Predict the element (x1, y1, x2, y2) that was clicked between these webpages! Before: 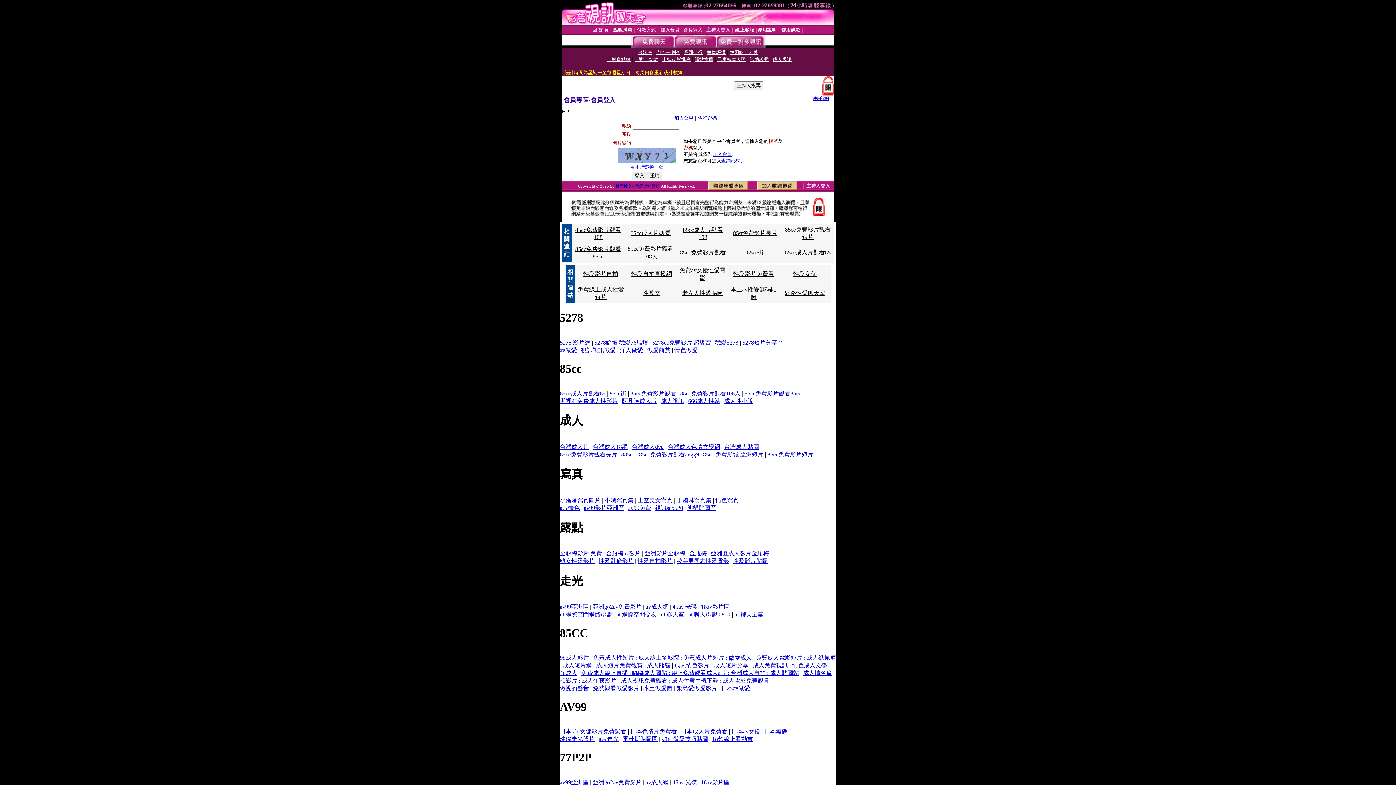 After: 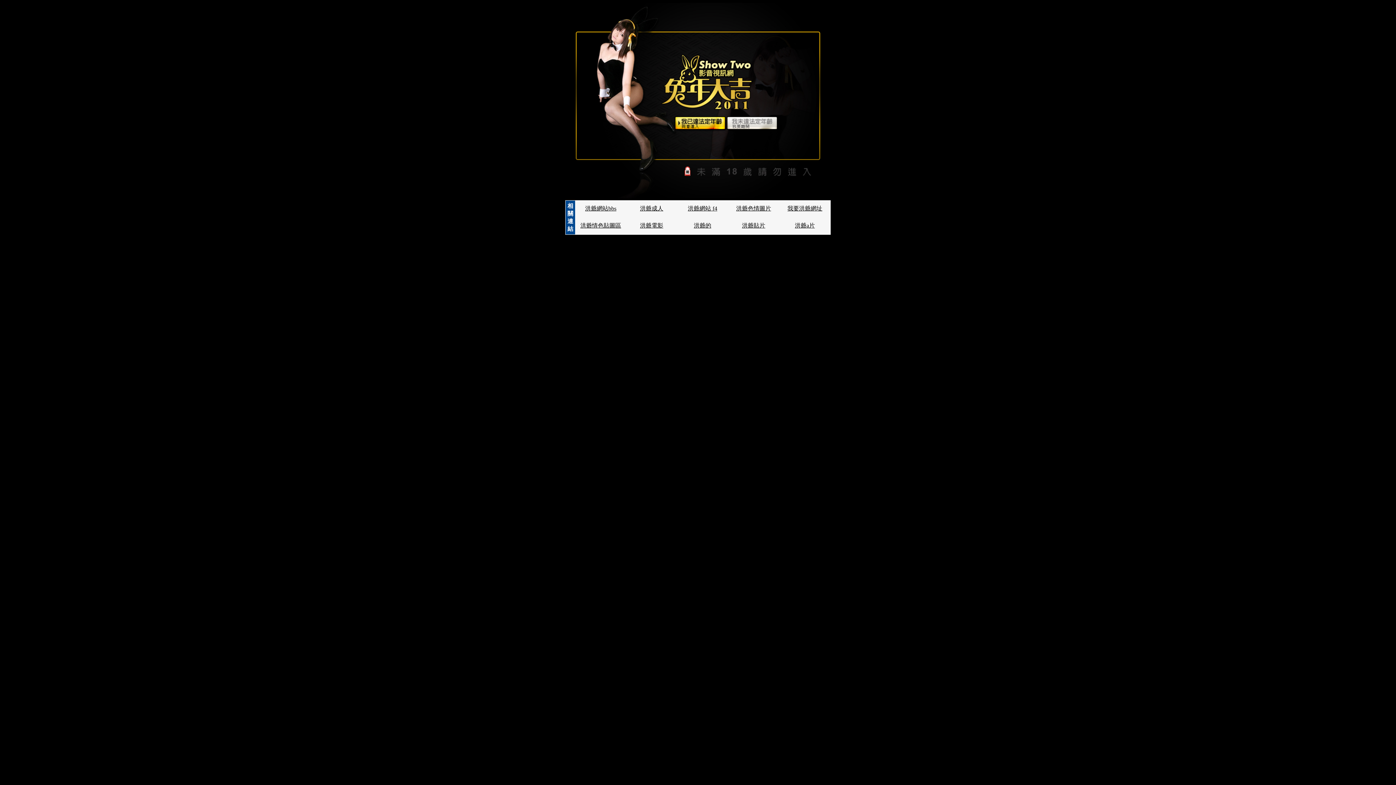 Action: bbox: (676, 558, 729, 564) label: 歐美男同志性愛電影